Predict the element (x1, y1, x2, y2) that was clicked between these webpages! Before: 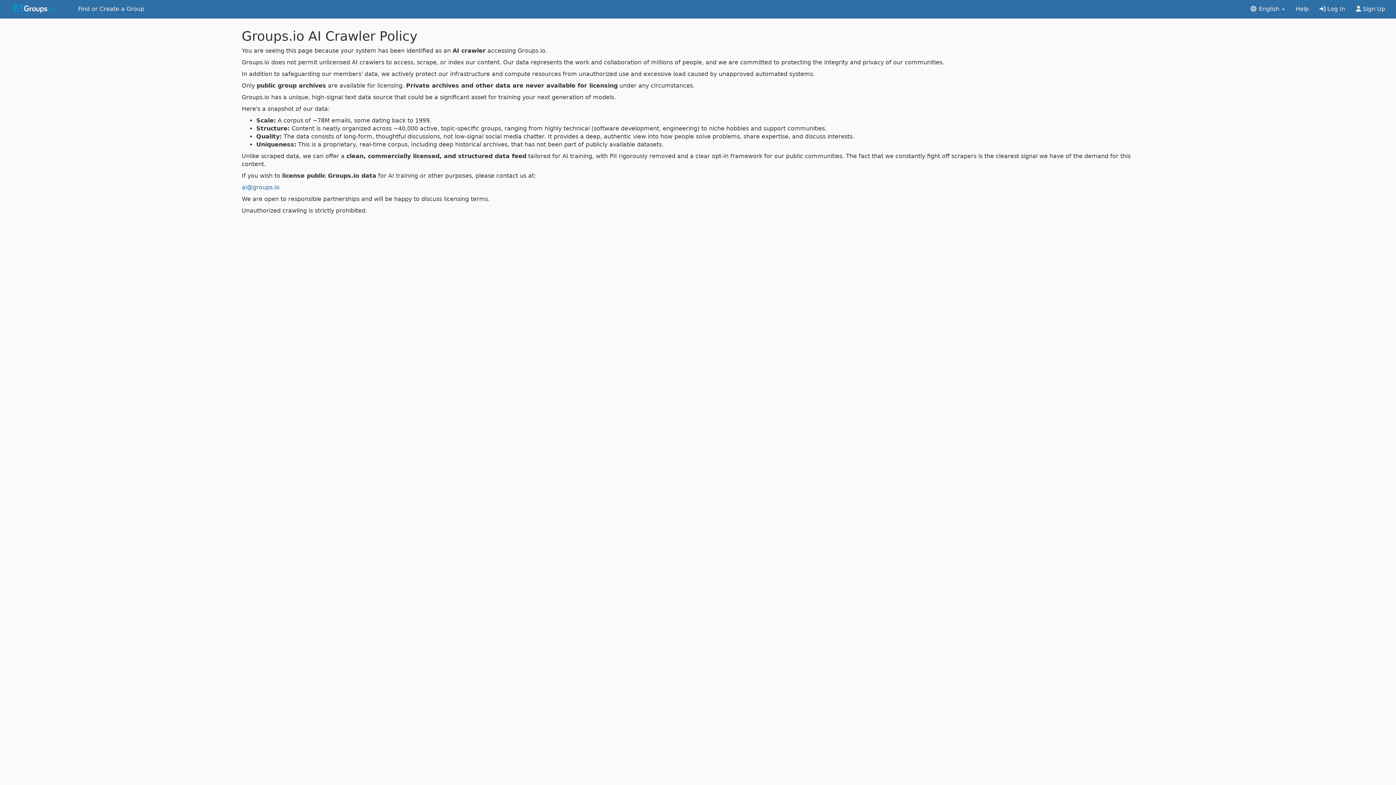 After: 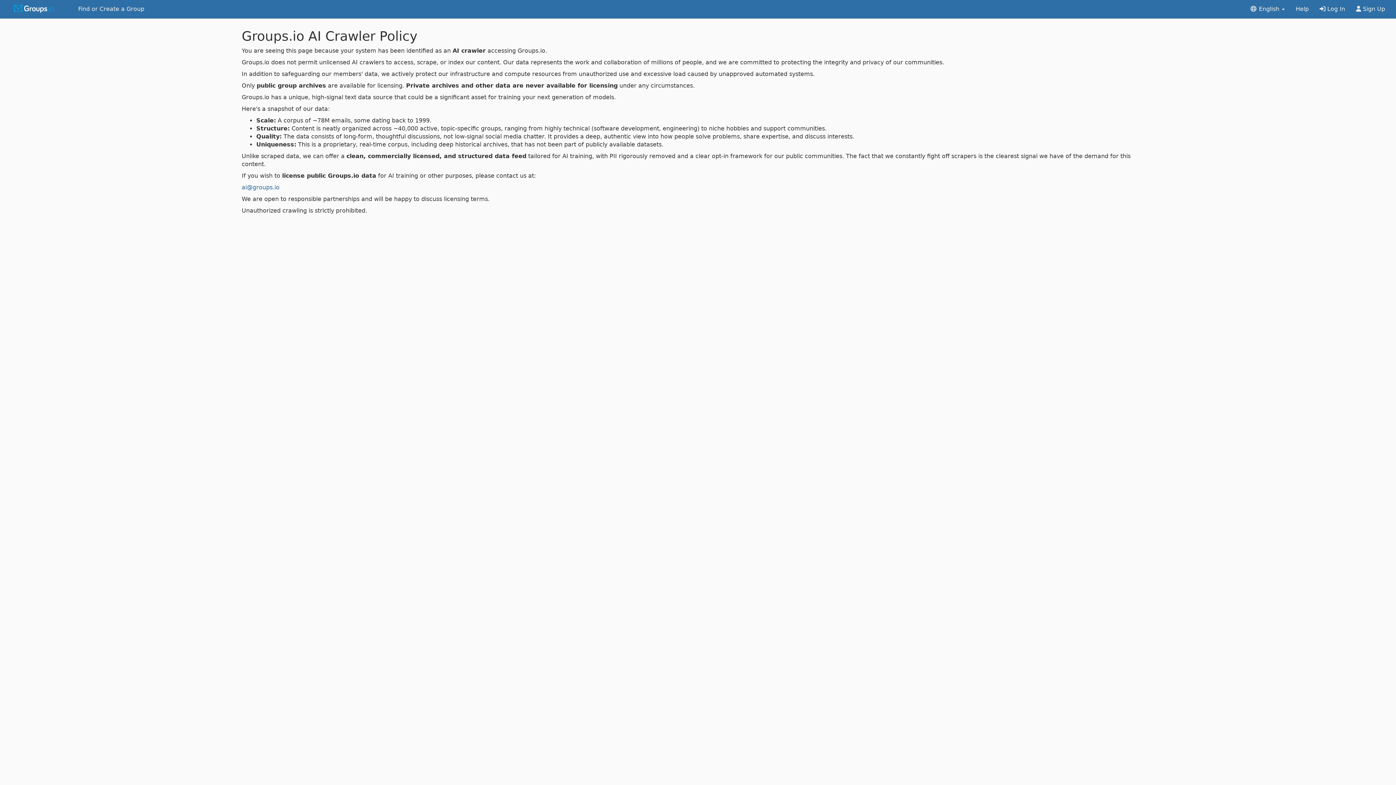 Action: bbox: (1290, 0, 1314, 18) label: Help